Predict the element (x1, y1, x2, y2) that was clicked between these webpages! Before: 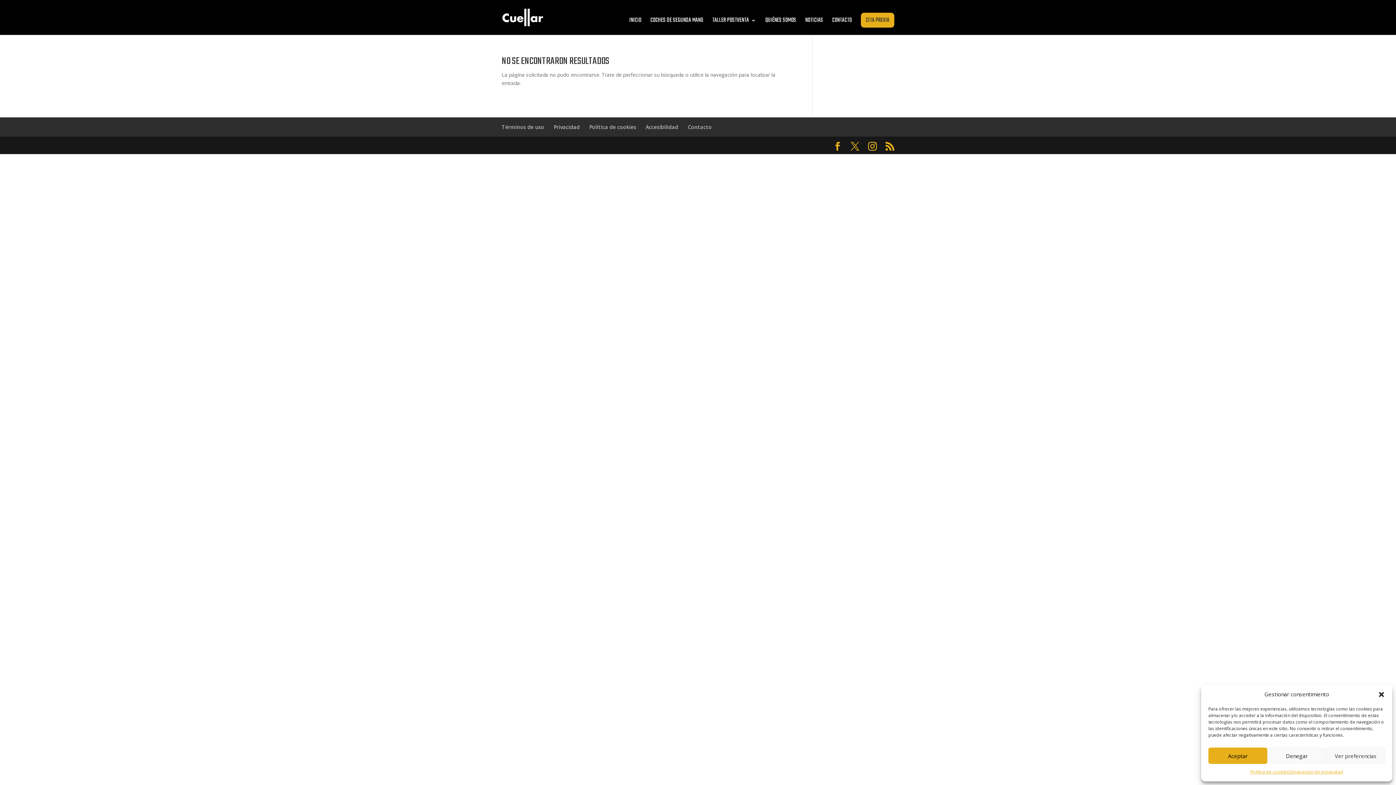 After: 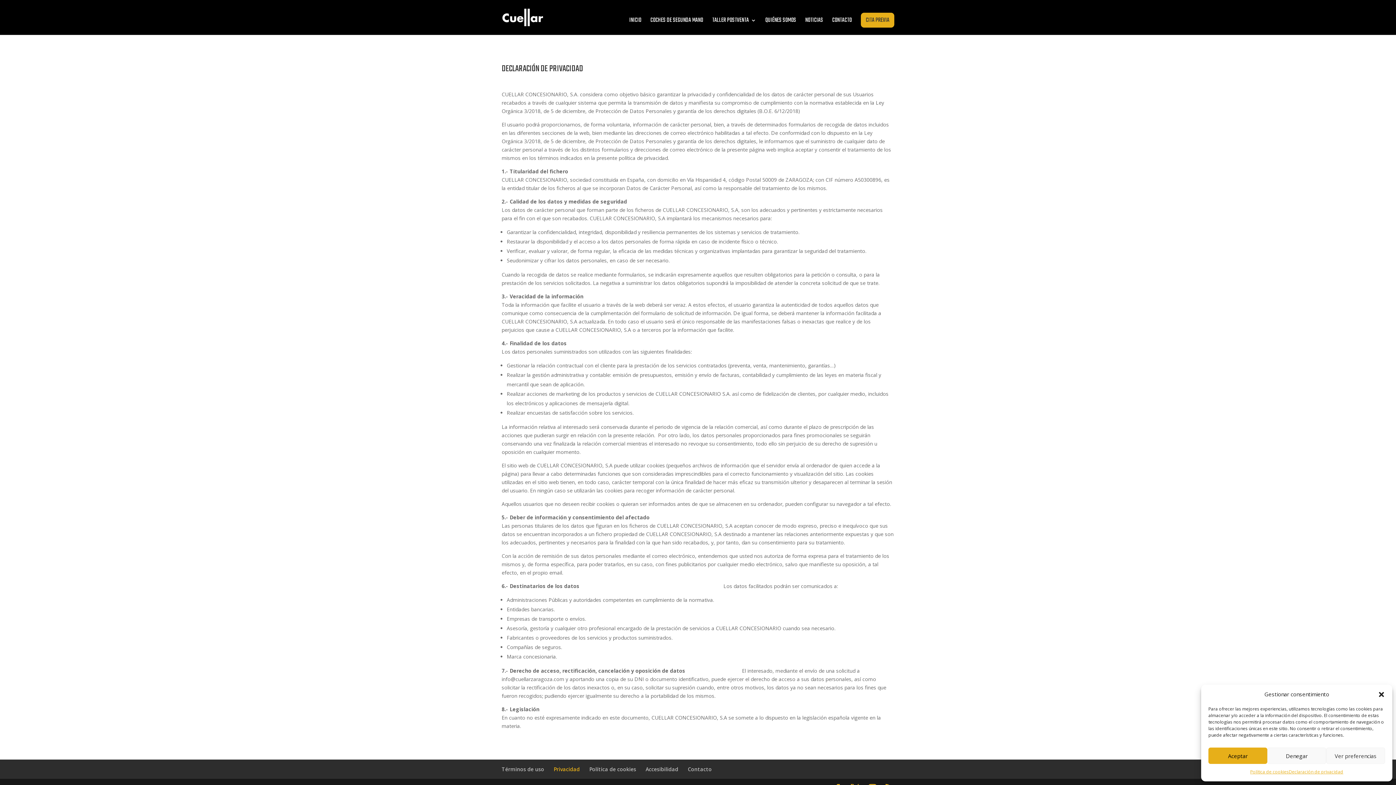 Action: bbox: (1289, 768, 1343, 776) label: Declaración de privacidad